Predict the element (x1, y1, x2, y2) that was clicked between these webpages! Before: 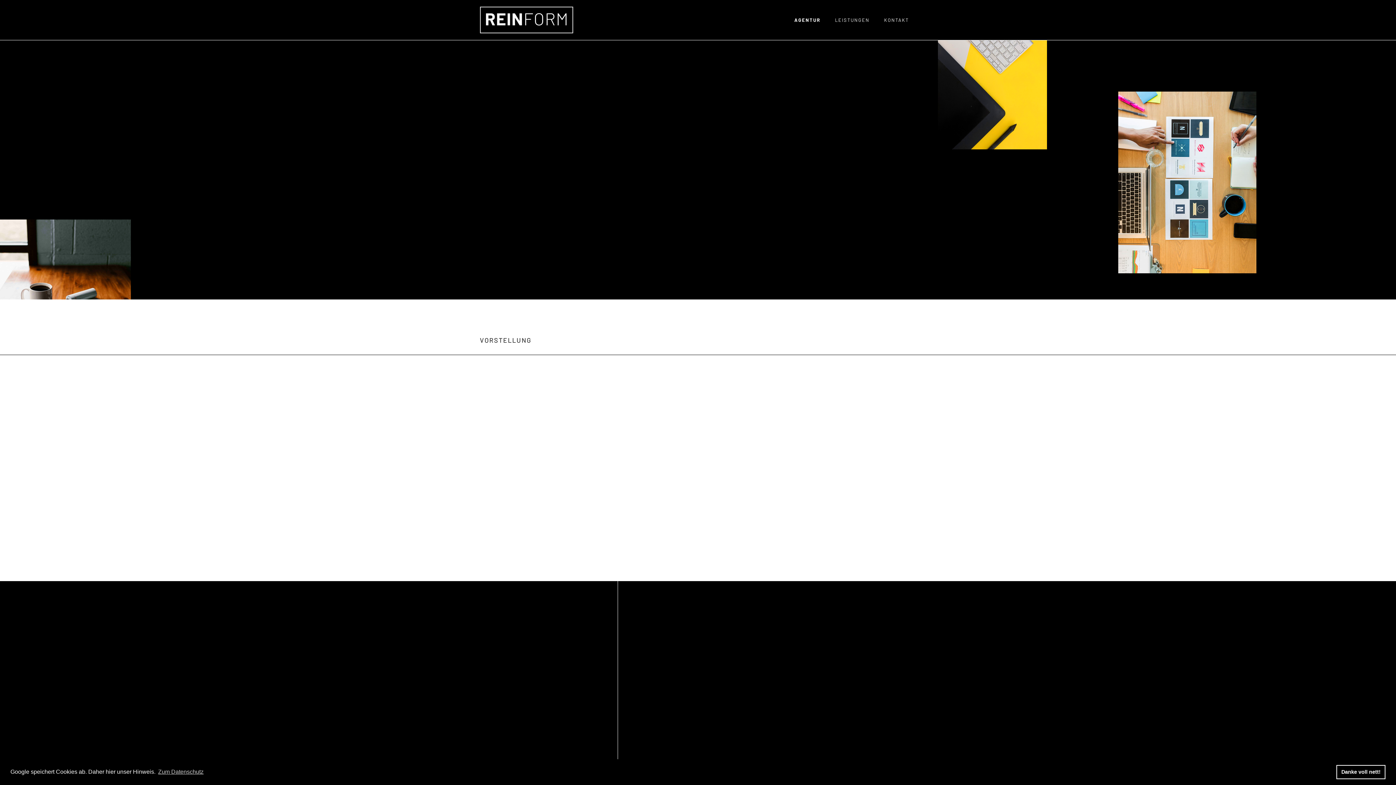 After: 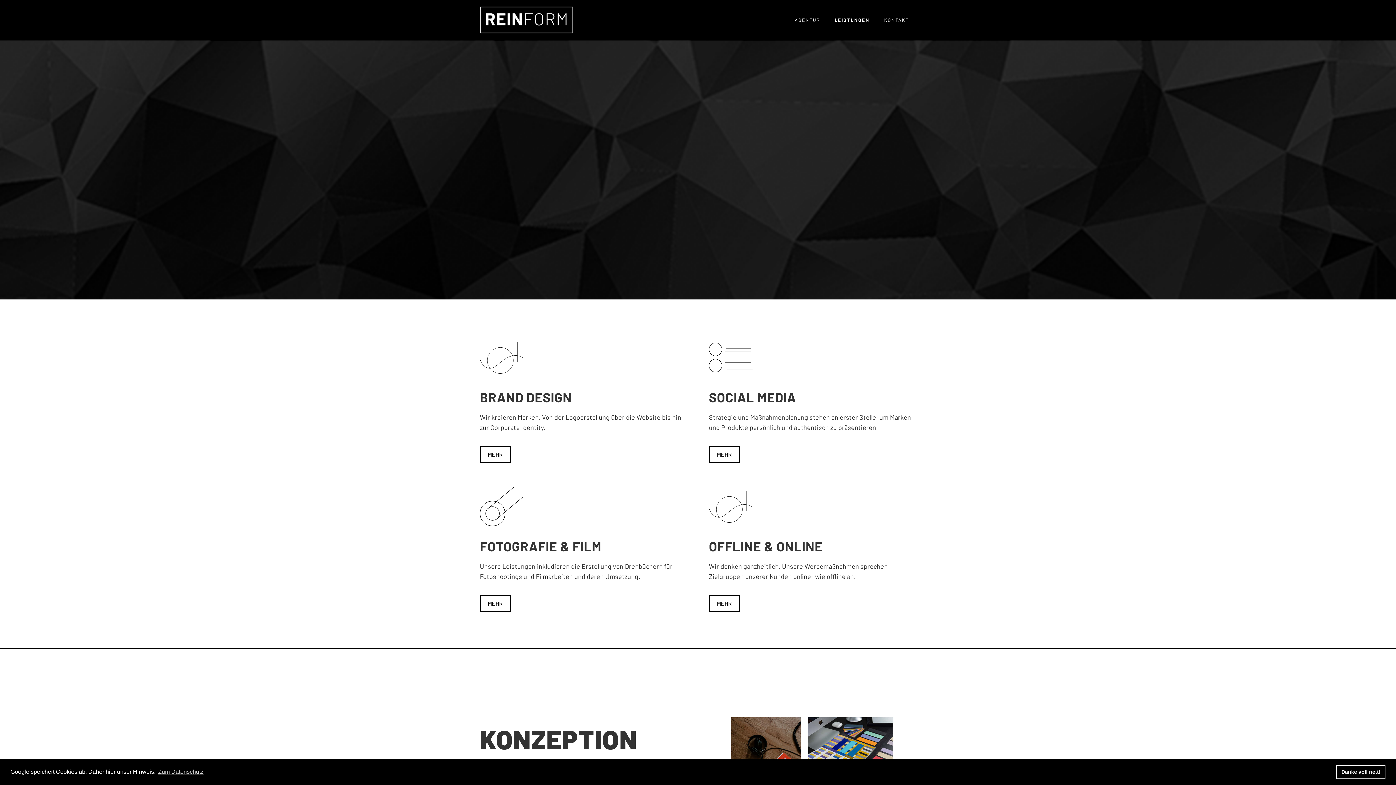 Action: label: LEISTUNGEN bbox: (828, 9, 877, 30)